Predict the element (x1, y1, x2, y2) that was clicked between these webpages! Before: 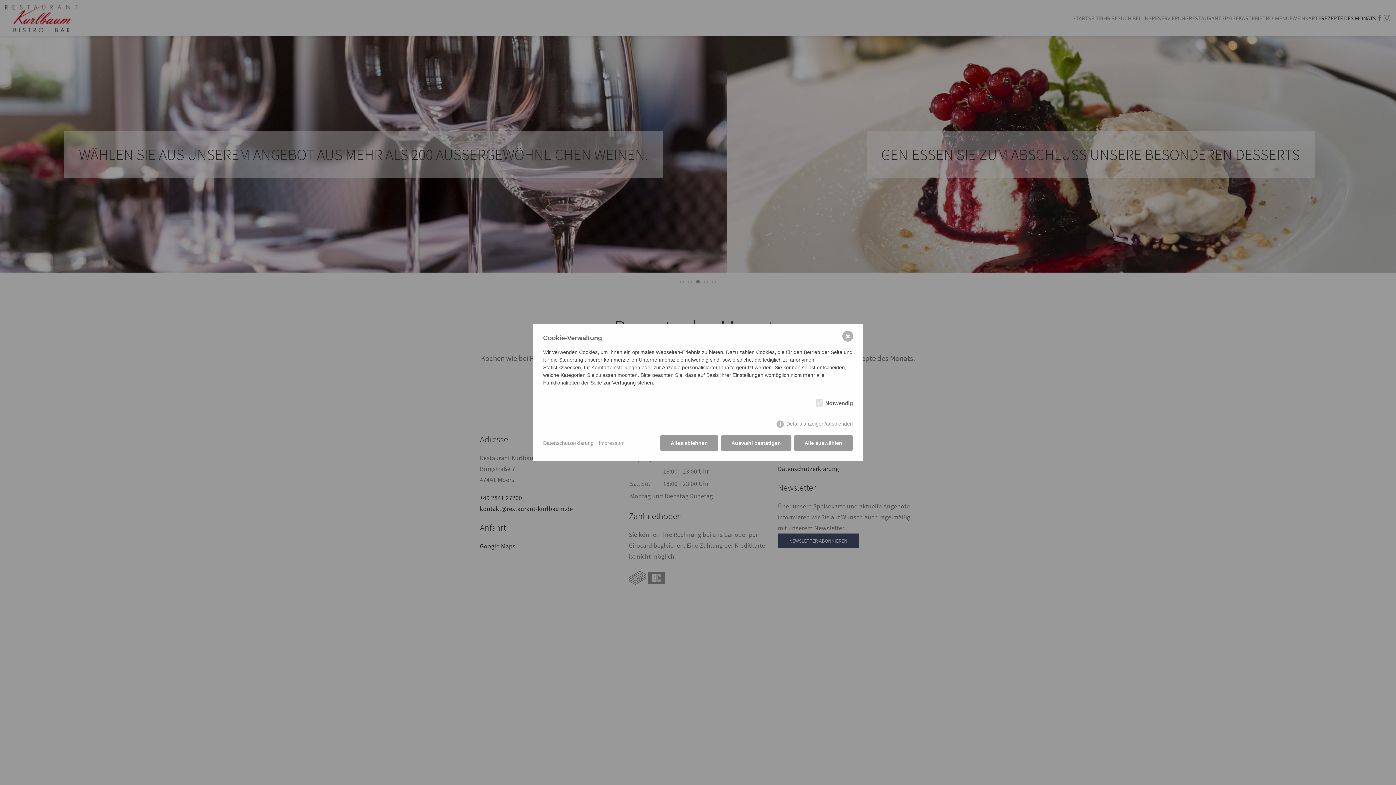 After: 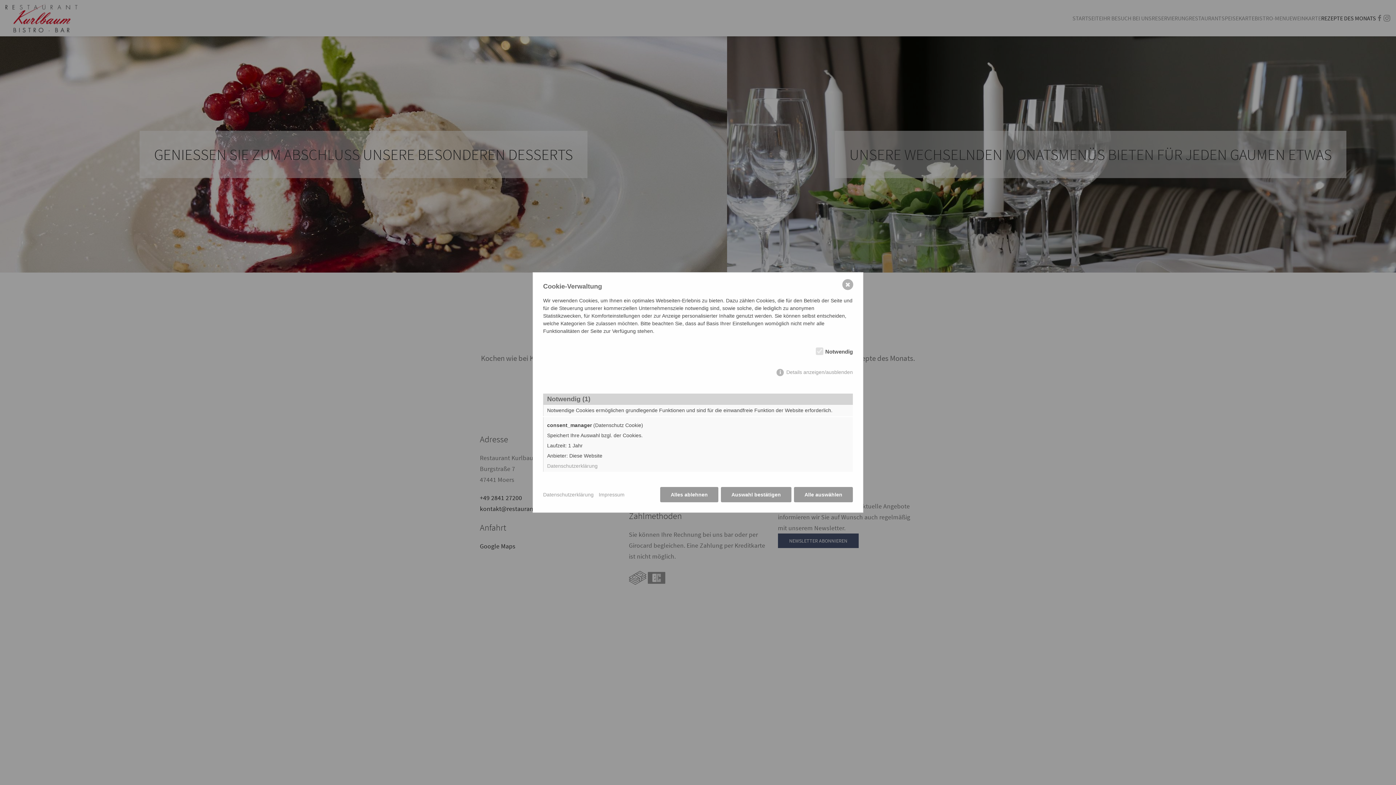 Action: bbox: (776, 420, 853, 427) label: Details anzeigen/ausblenden